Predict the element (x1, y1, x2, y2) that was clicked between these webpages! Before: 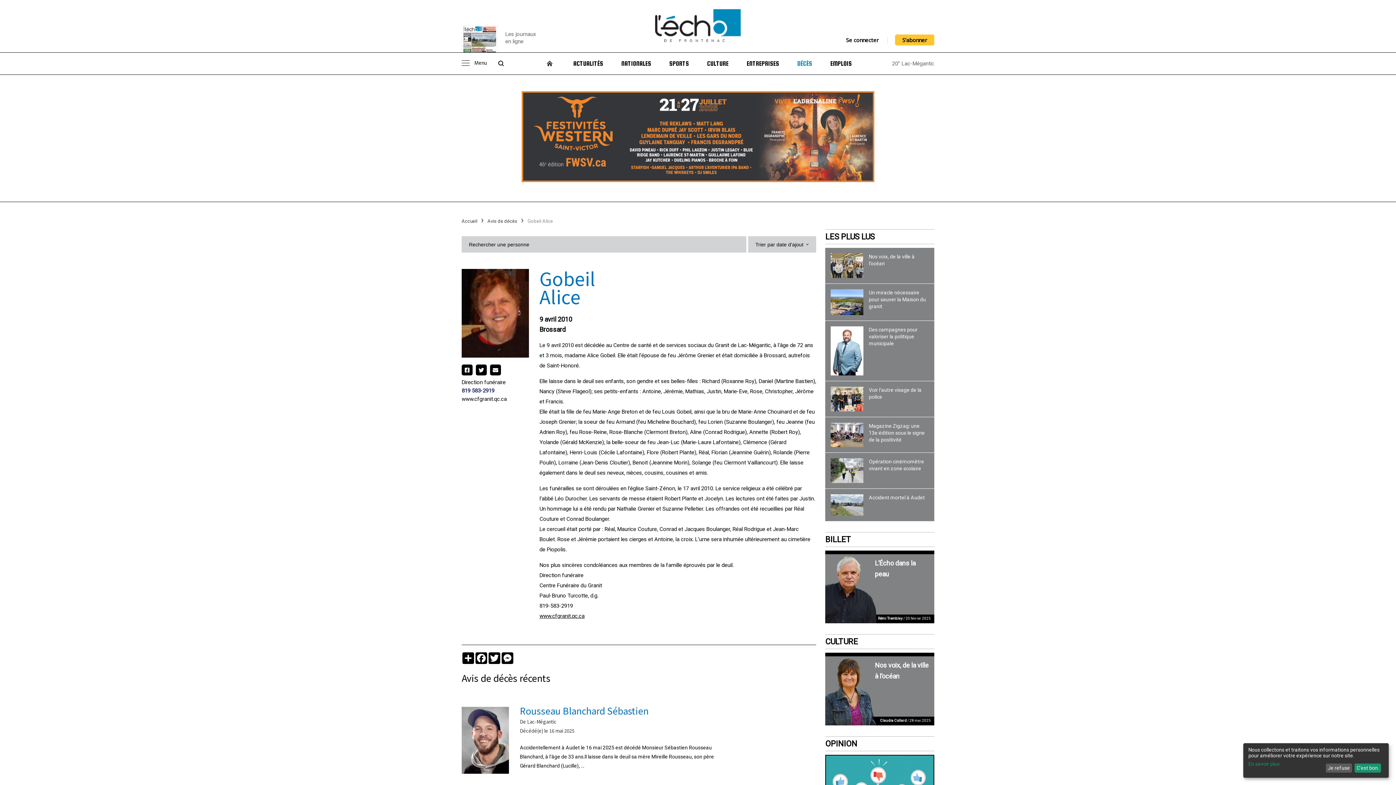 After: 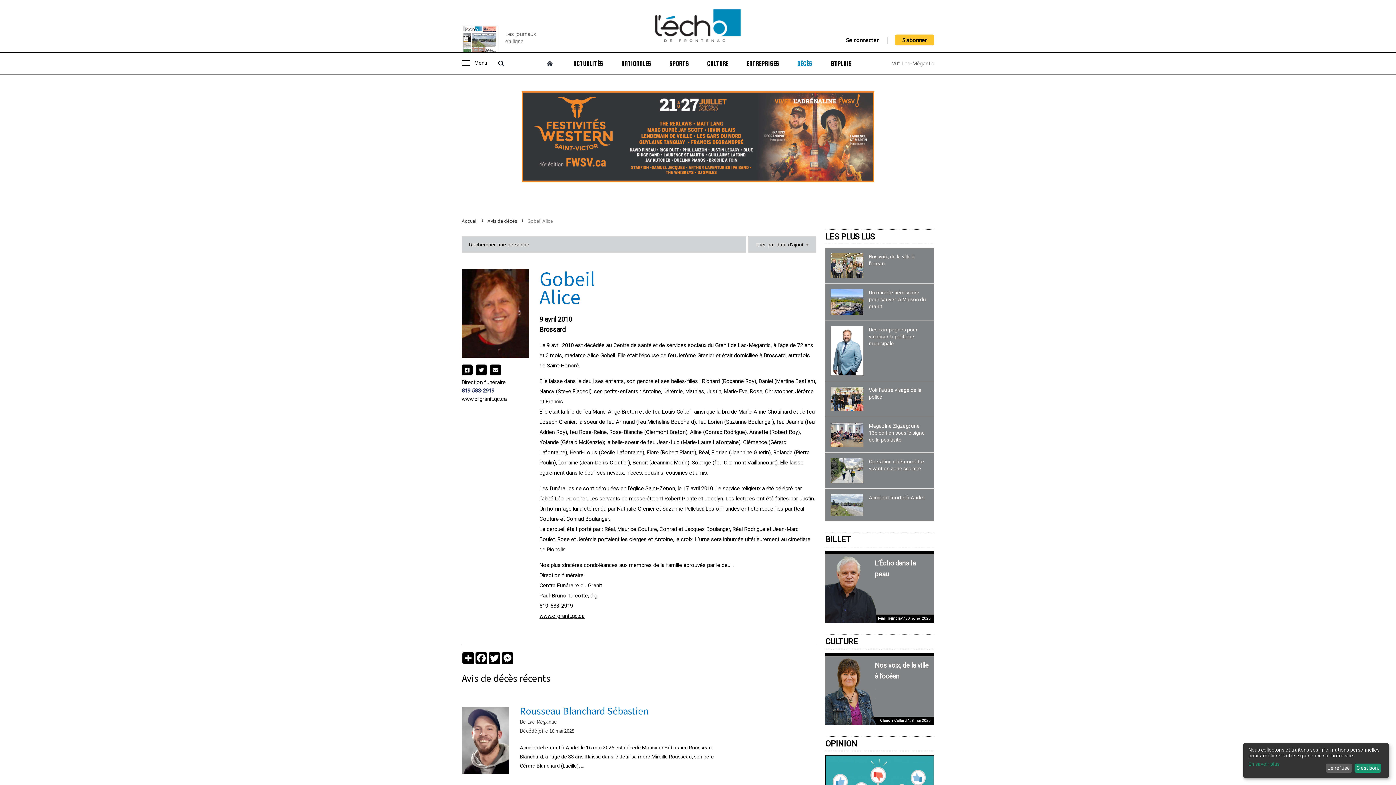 Action: bbox: (461, 91, 934, 182)